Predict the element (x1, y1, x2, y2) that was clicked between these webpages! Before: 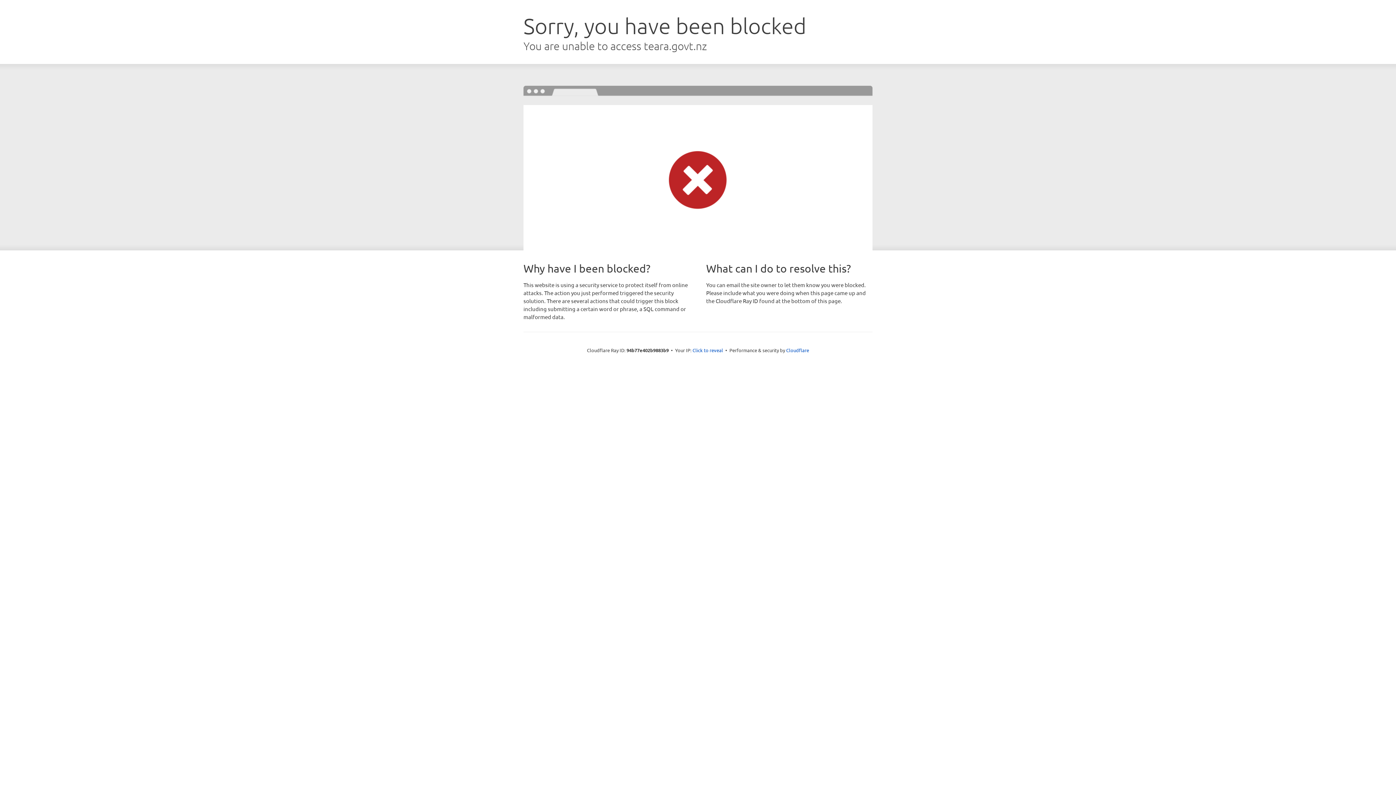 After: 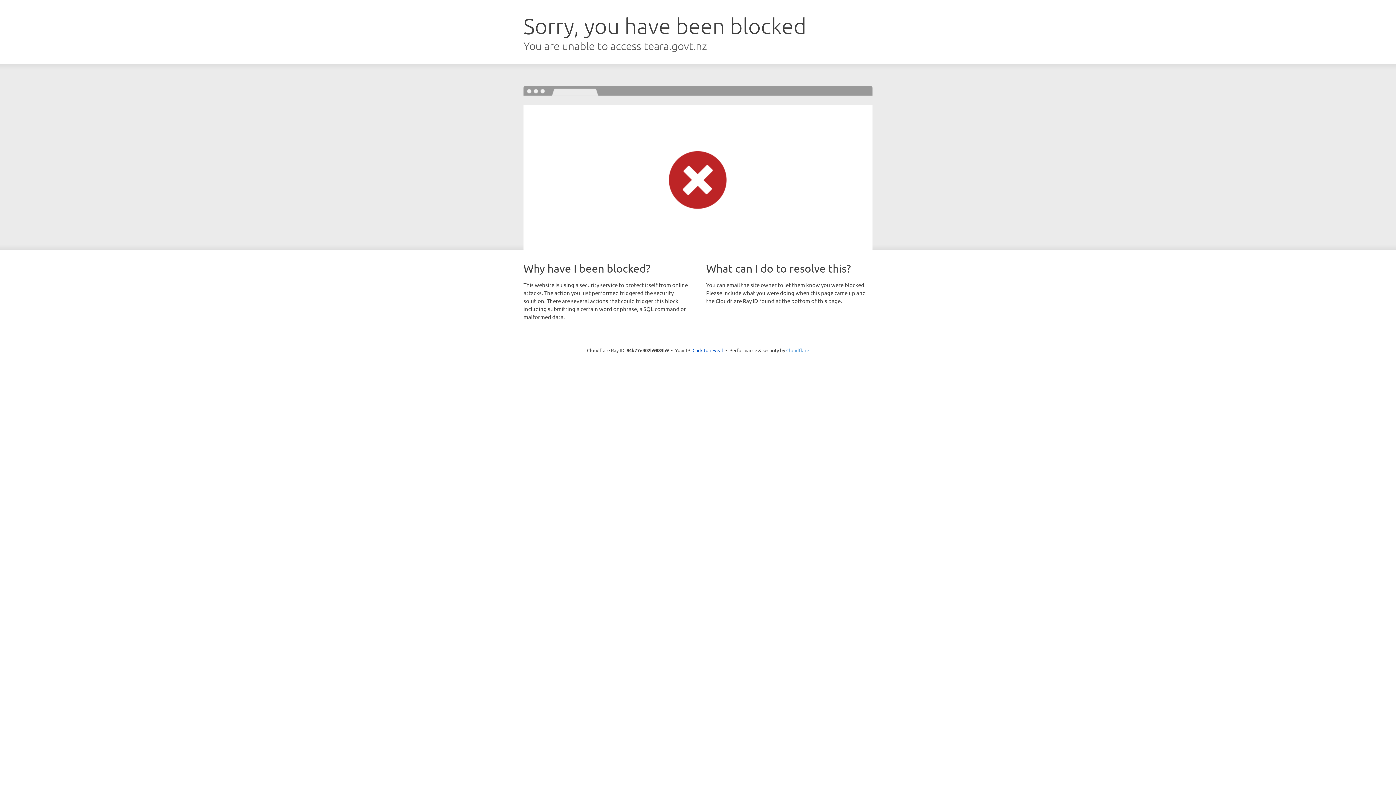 Action: bbox: (786, 347, 809, 353) label: Cloudflare